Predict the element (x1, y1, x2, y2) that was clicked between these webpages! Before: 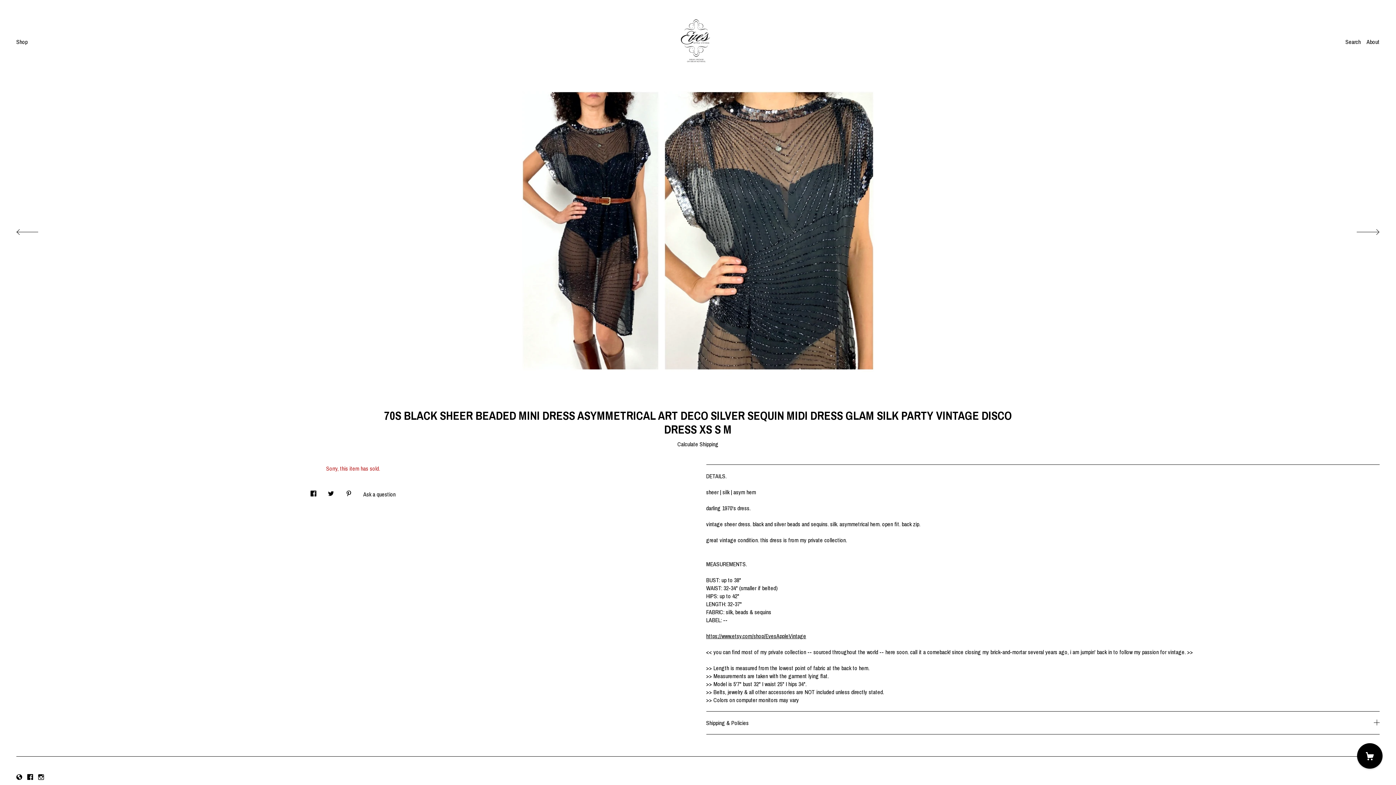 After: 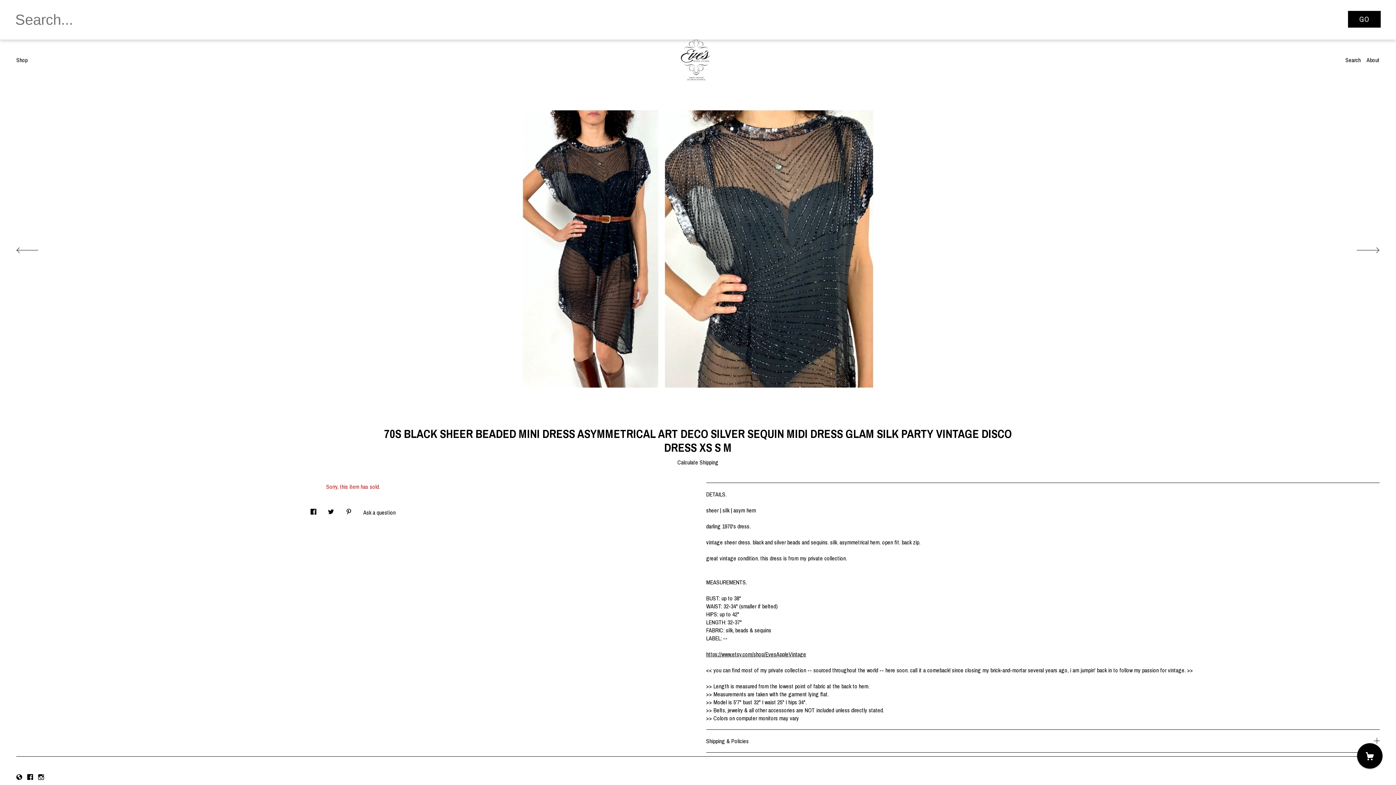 Action: bbox: (1345, 37, 1361, 45) label: Search